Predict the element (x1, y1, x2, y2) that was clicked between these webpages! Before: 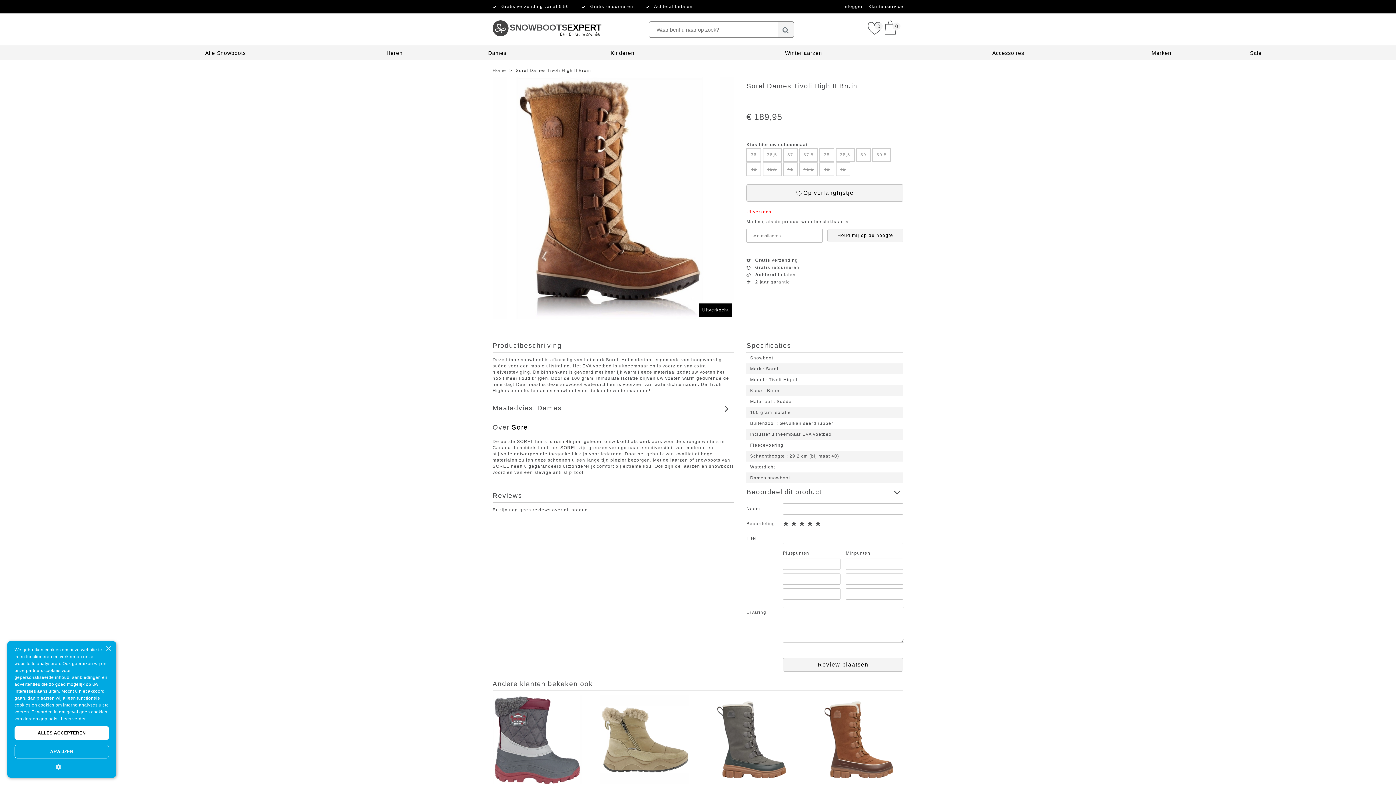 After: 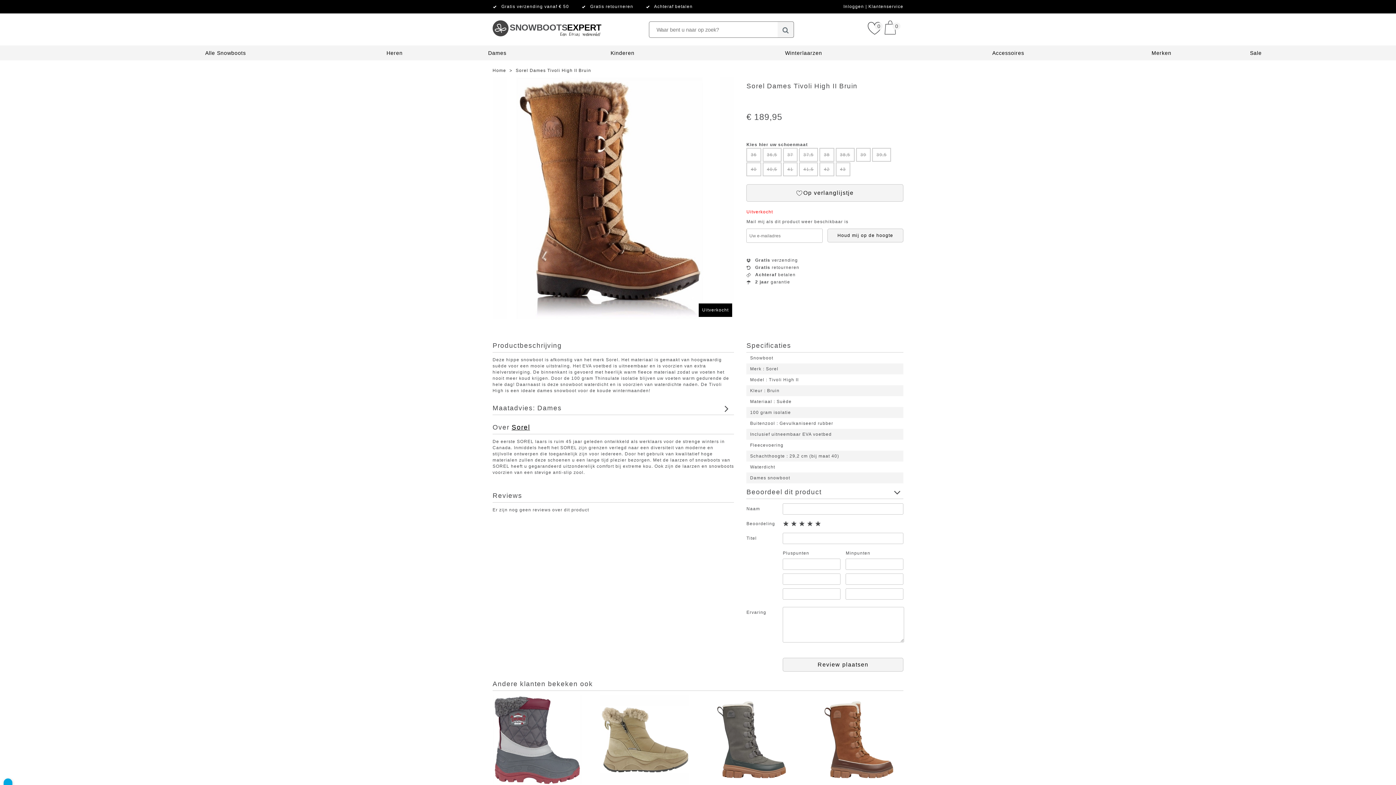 Action: label: AFWIJZEN bbox: (14, 745, 109, 758)